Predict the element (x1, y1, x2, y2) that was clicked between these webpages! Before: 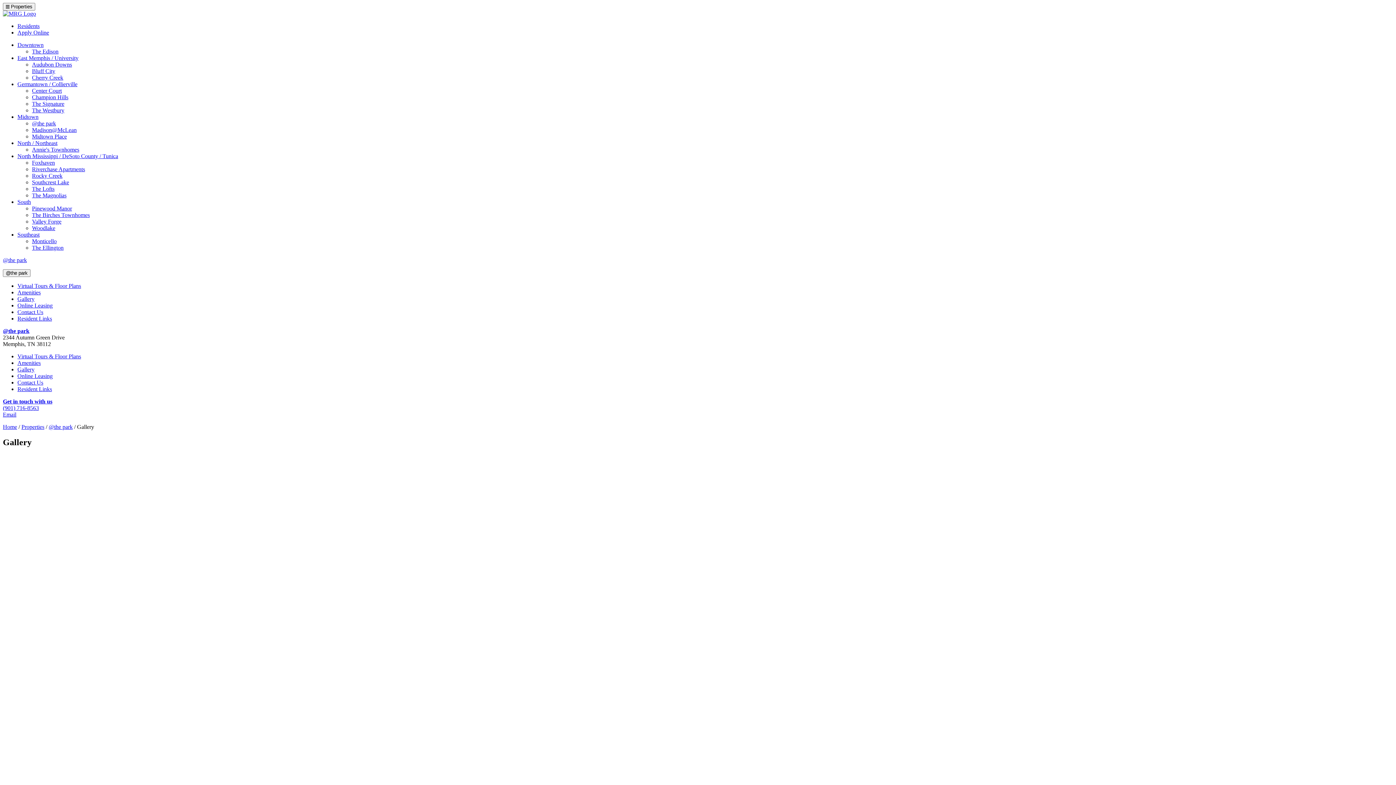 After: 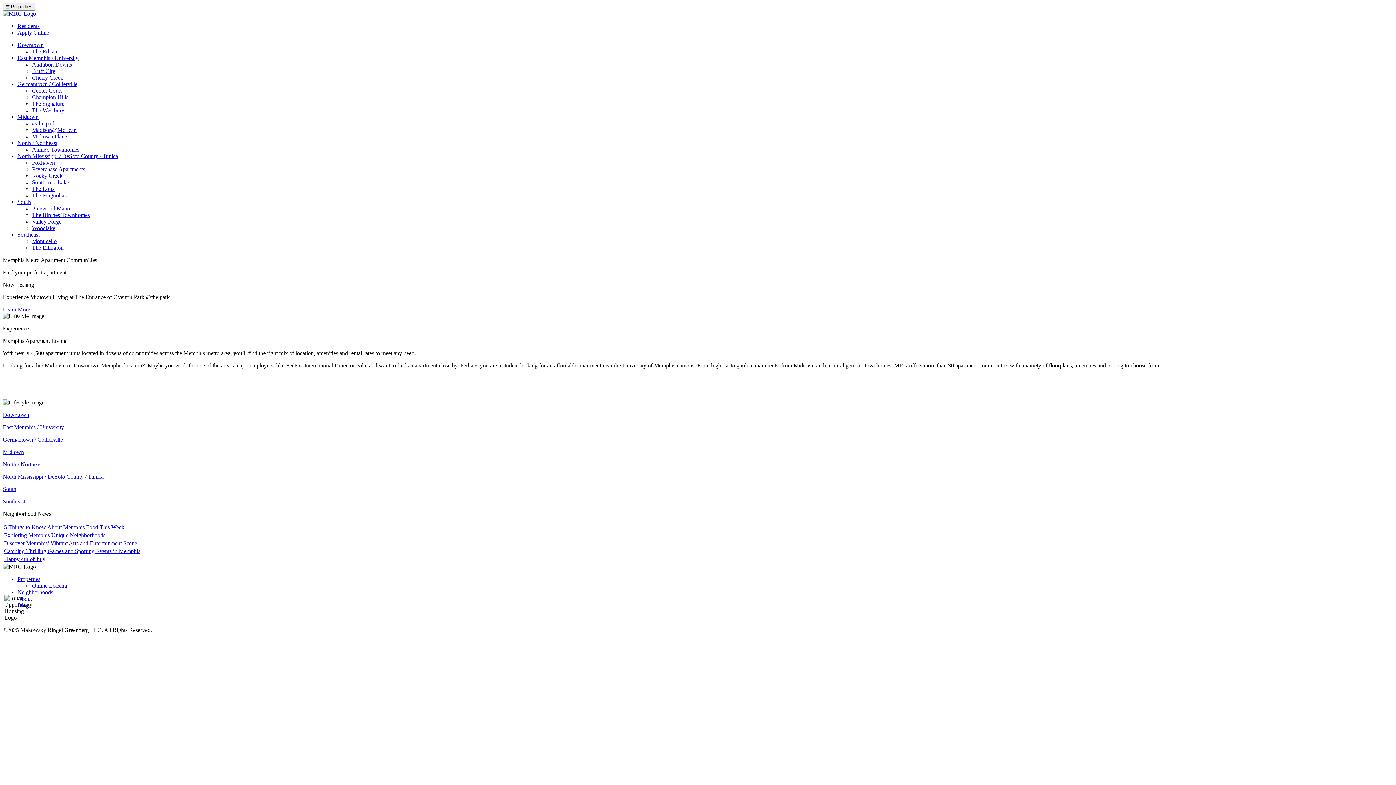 Action: bbox: (2, 10, 36, 16)